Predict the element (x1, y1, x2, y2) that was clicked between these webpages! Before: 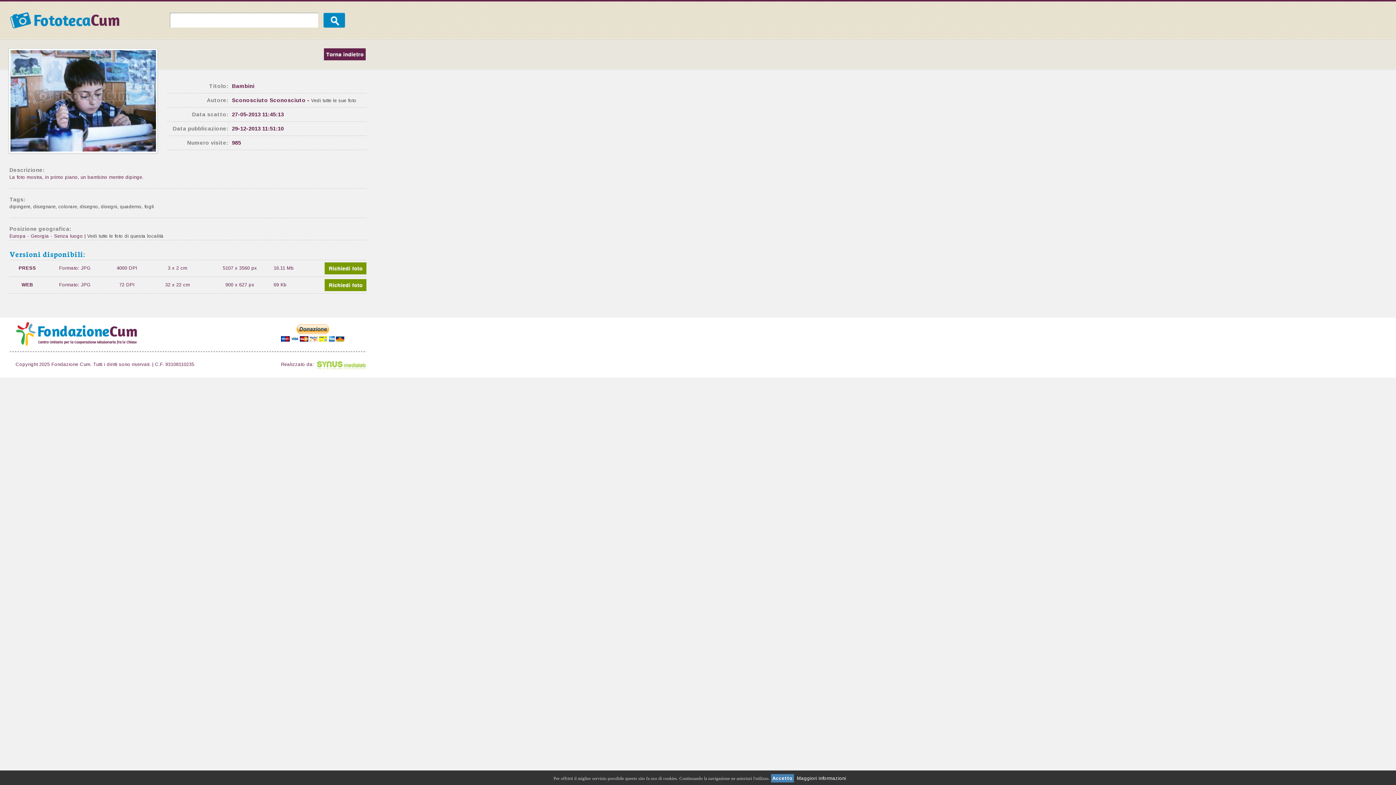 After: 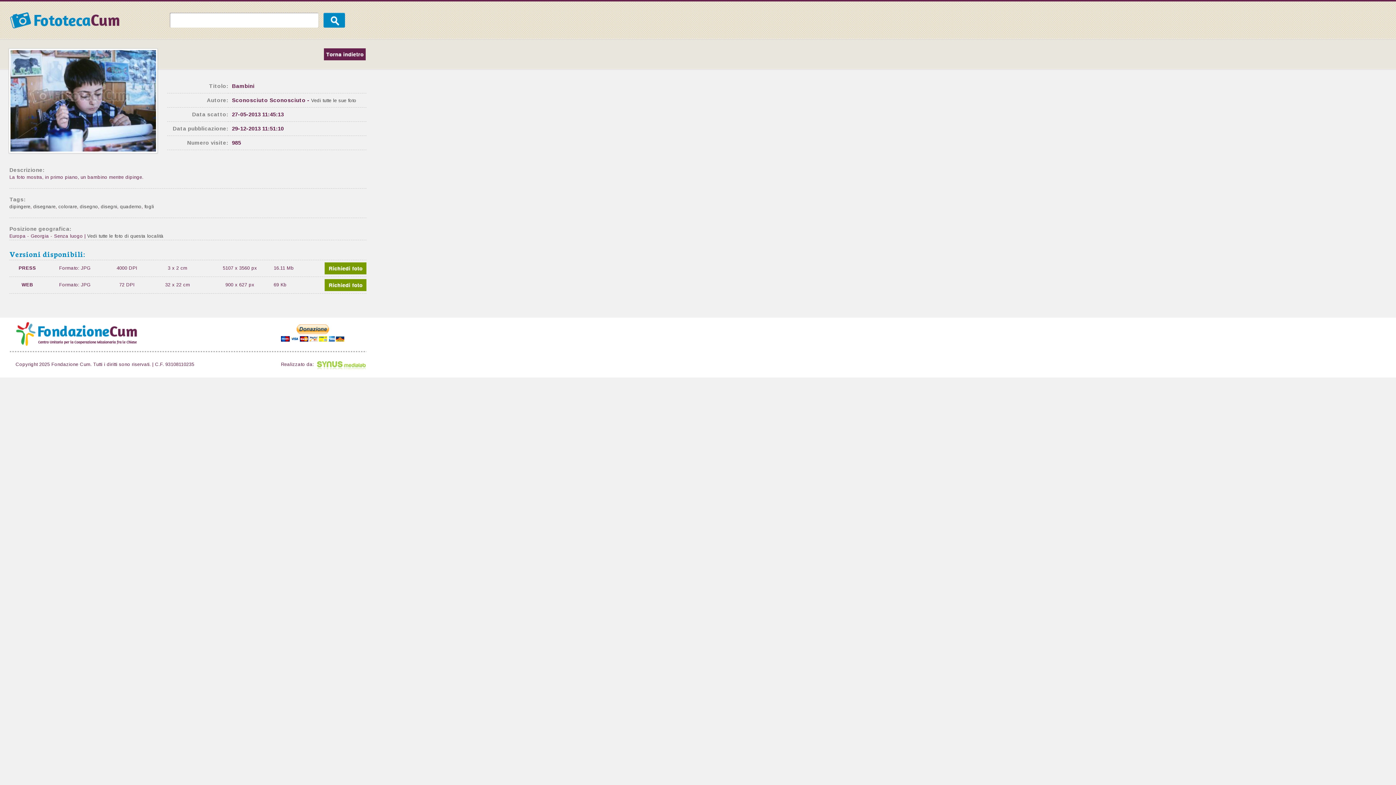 Action: bbox: (771, 774, 794, 782) label: Accetto